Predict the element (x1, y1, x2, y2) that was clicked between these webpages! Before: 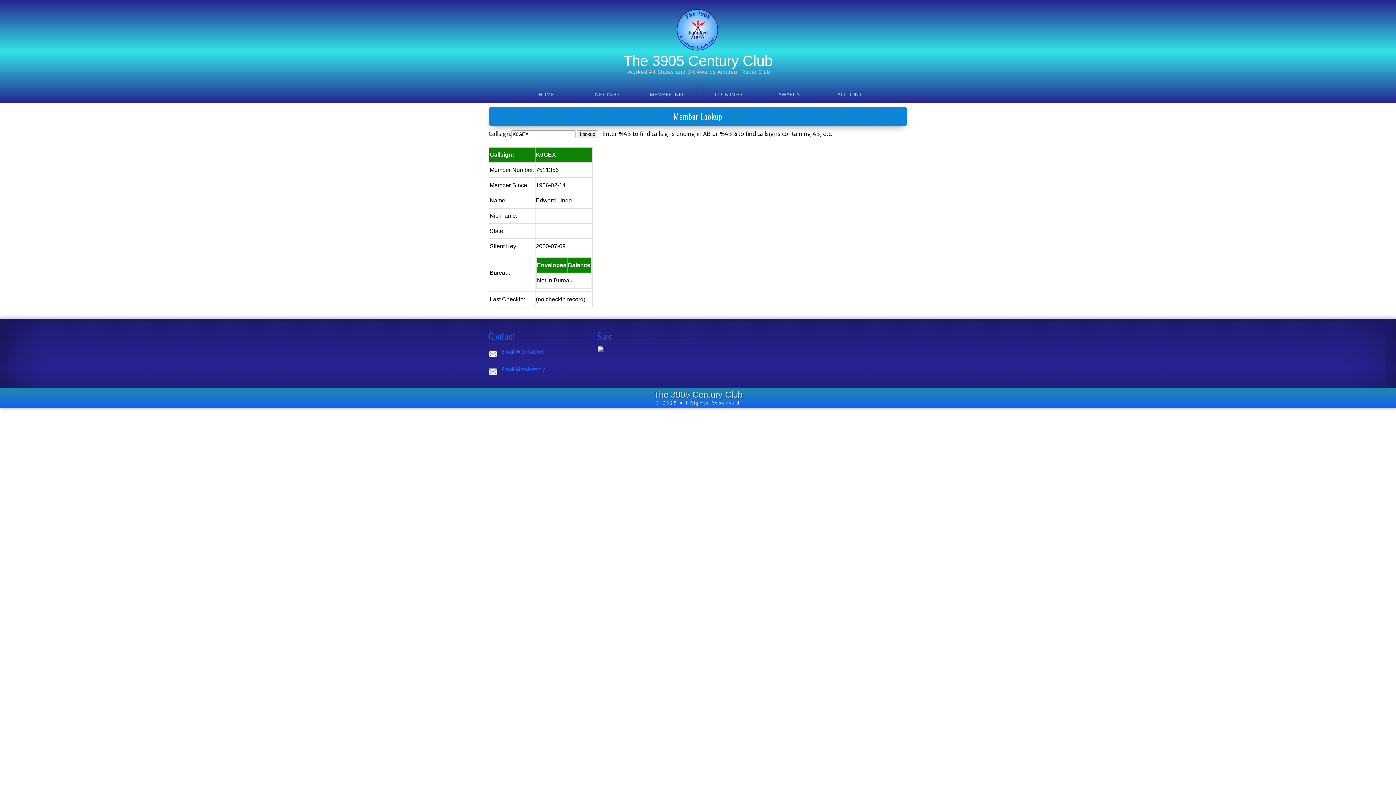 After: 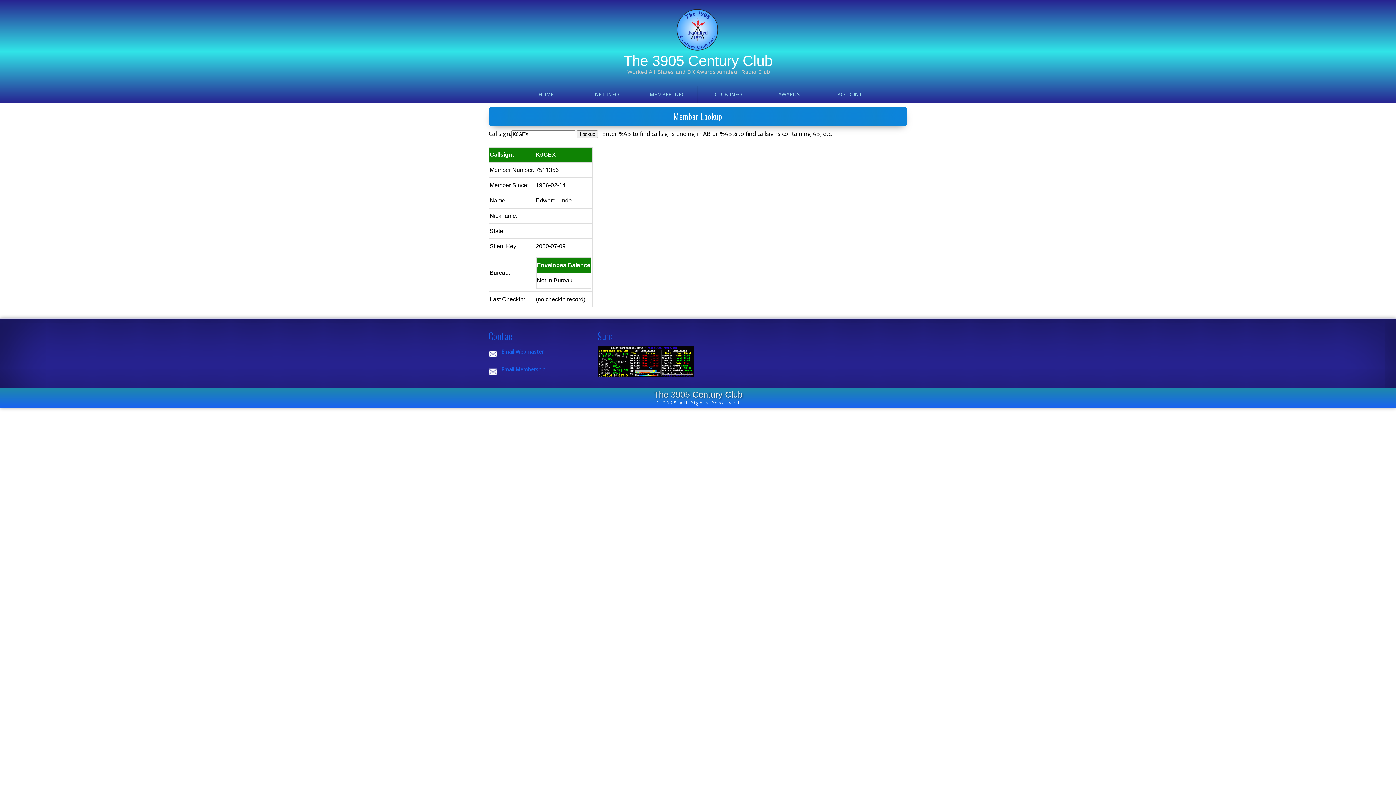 Action: label: MEMBER INFO bbox: (636, 85, 698, 103)